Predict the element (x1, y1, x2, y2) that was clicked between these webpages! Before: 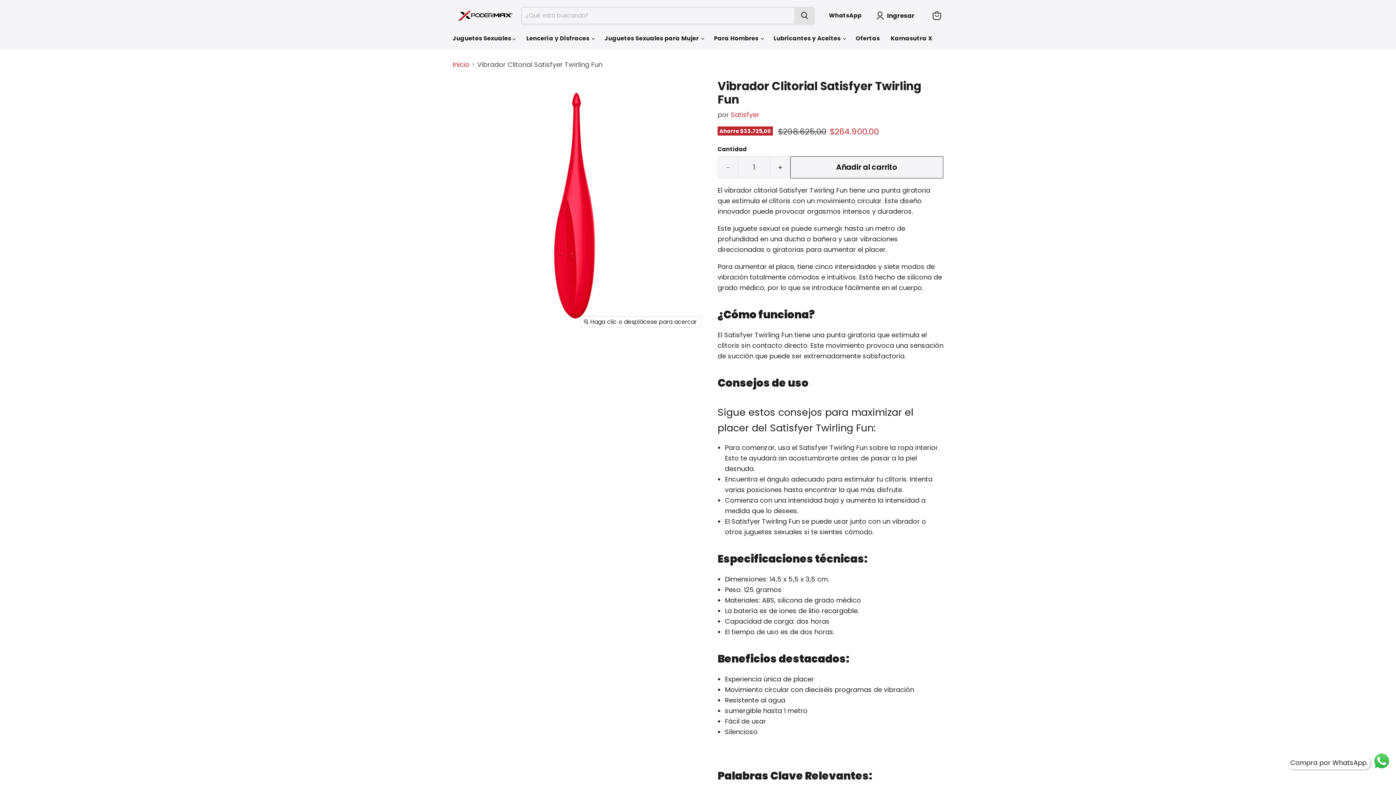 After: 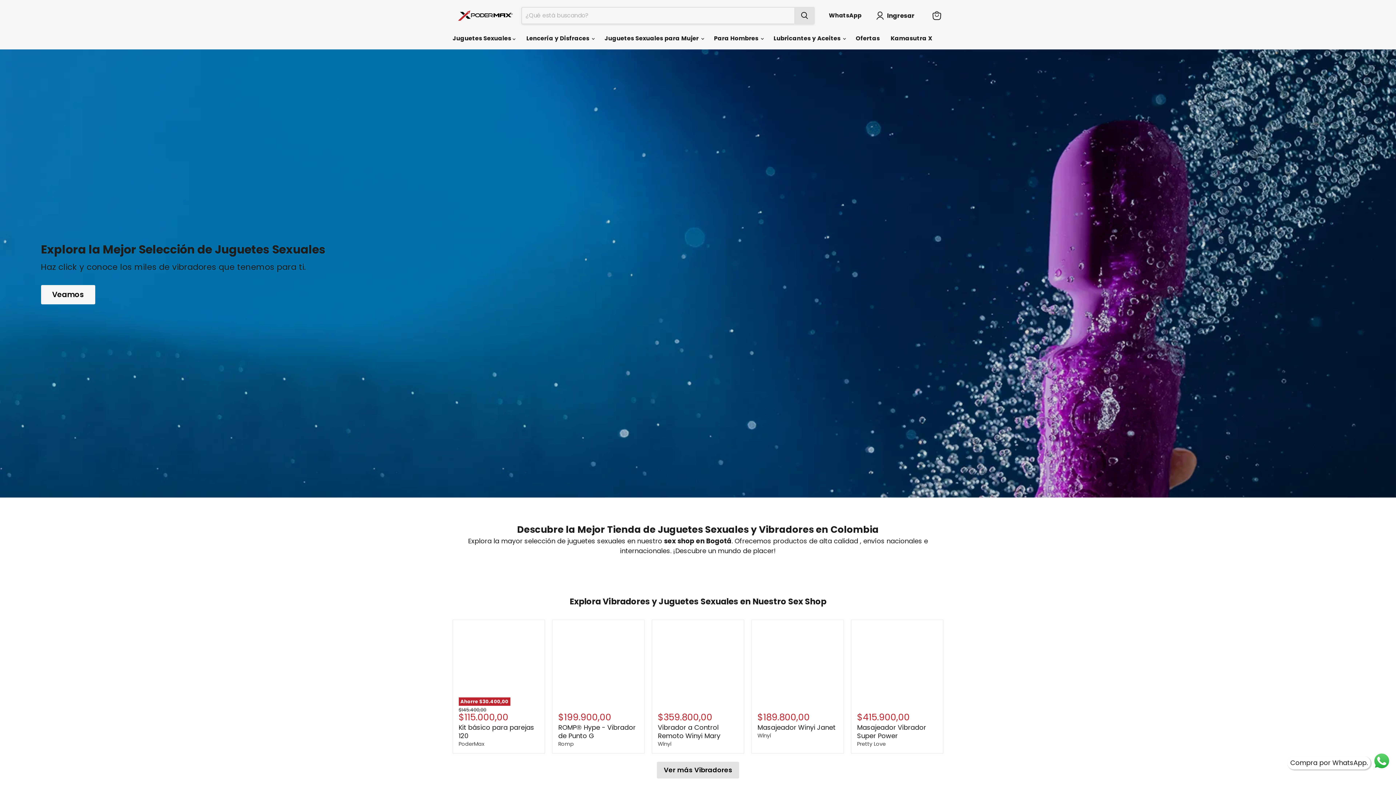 Action: bbox: (458, 10, 512, 20)